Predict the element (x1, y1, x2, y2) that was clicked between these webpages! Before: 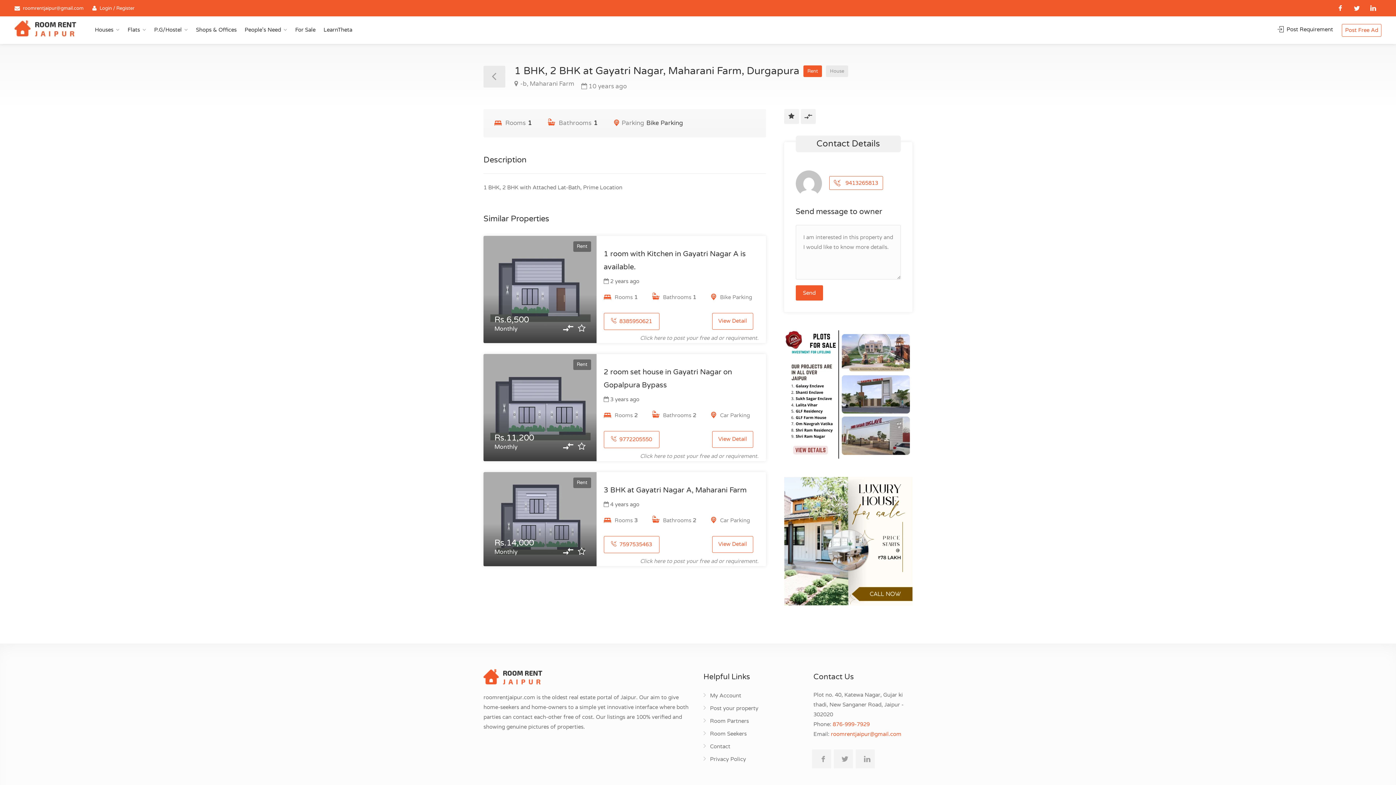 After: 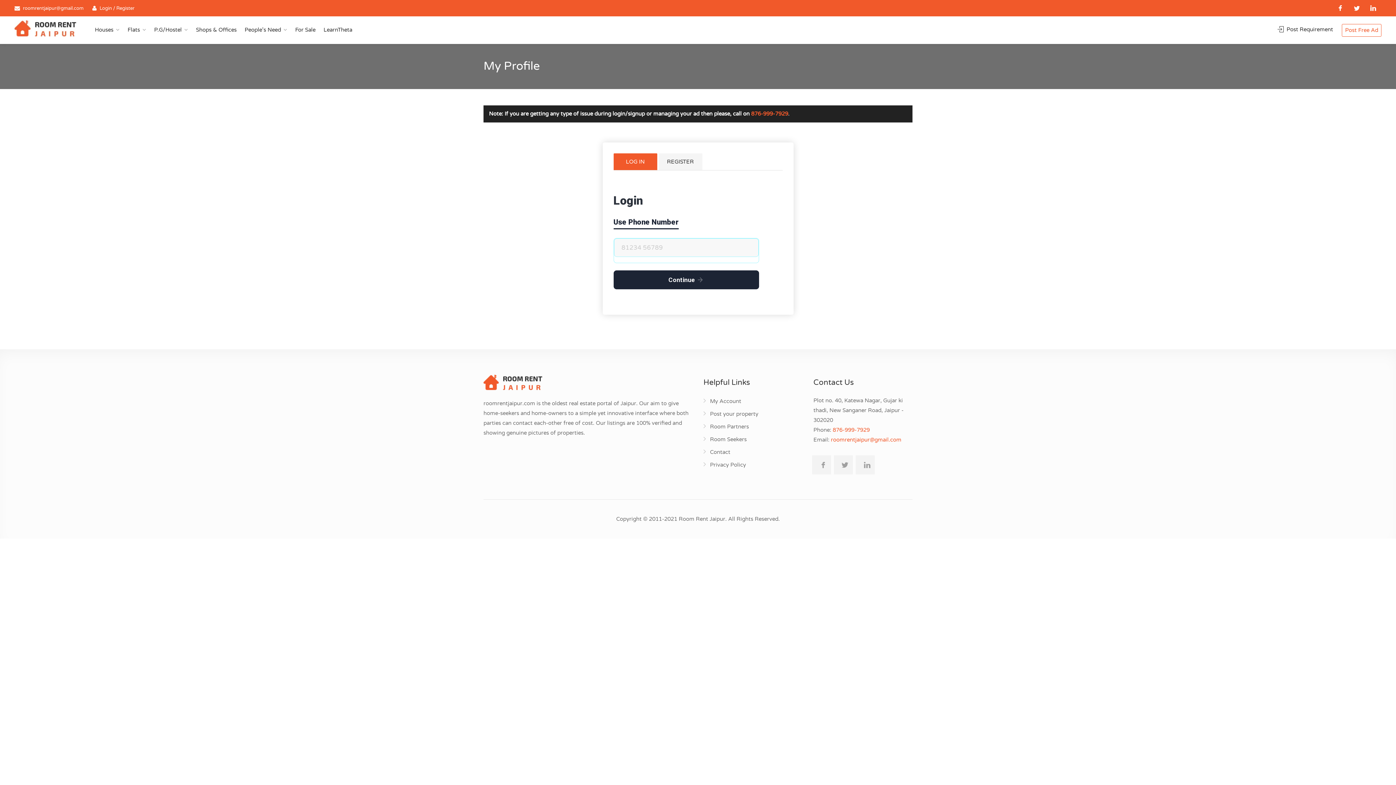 Action: bbox: (1277, 26, 1333, 32) label:  Post Requirement